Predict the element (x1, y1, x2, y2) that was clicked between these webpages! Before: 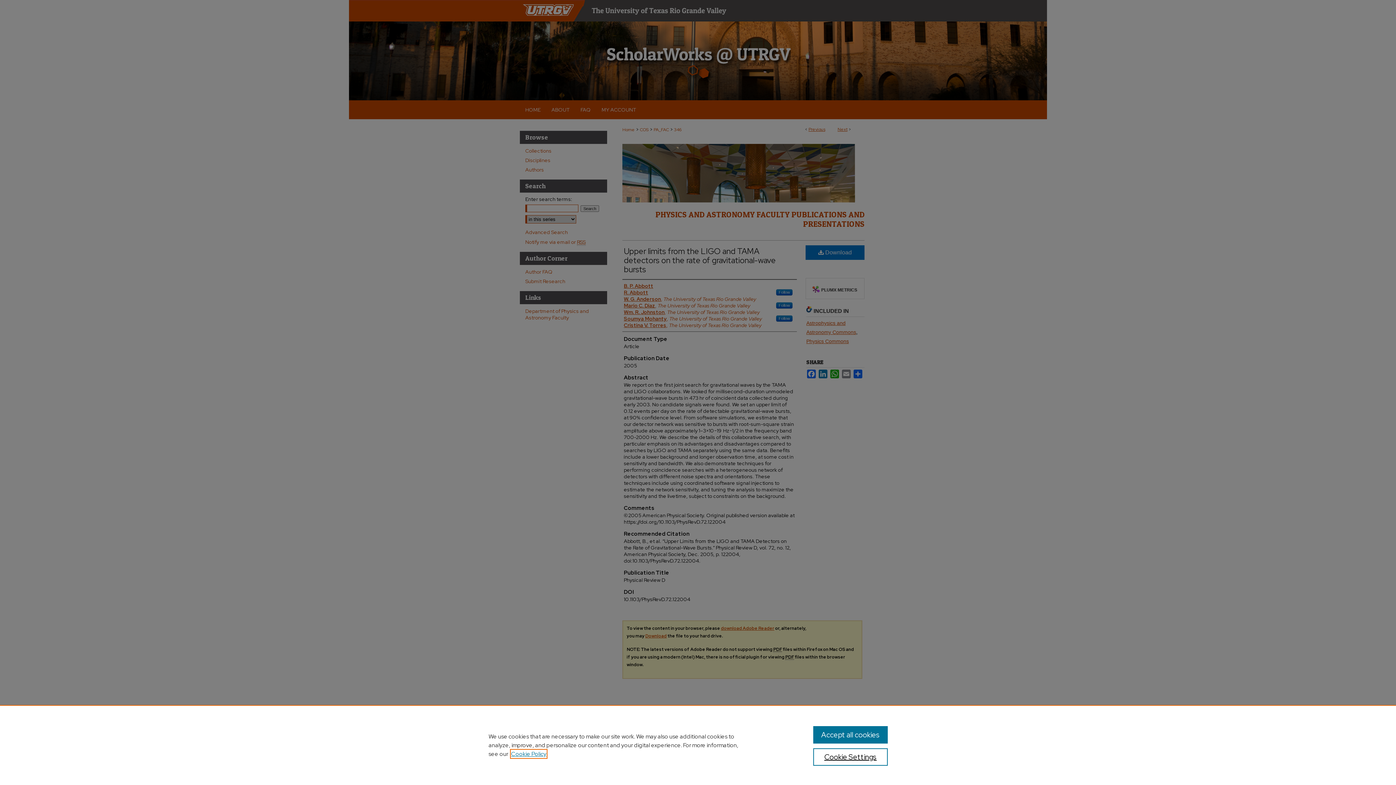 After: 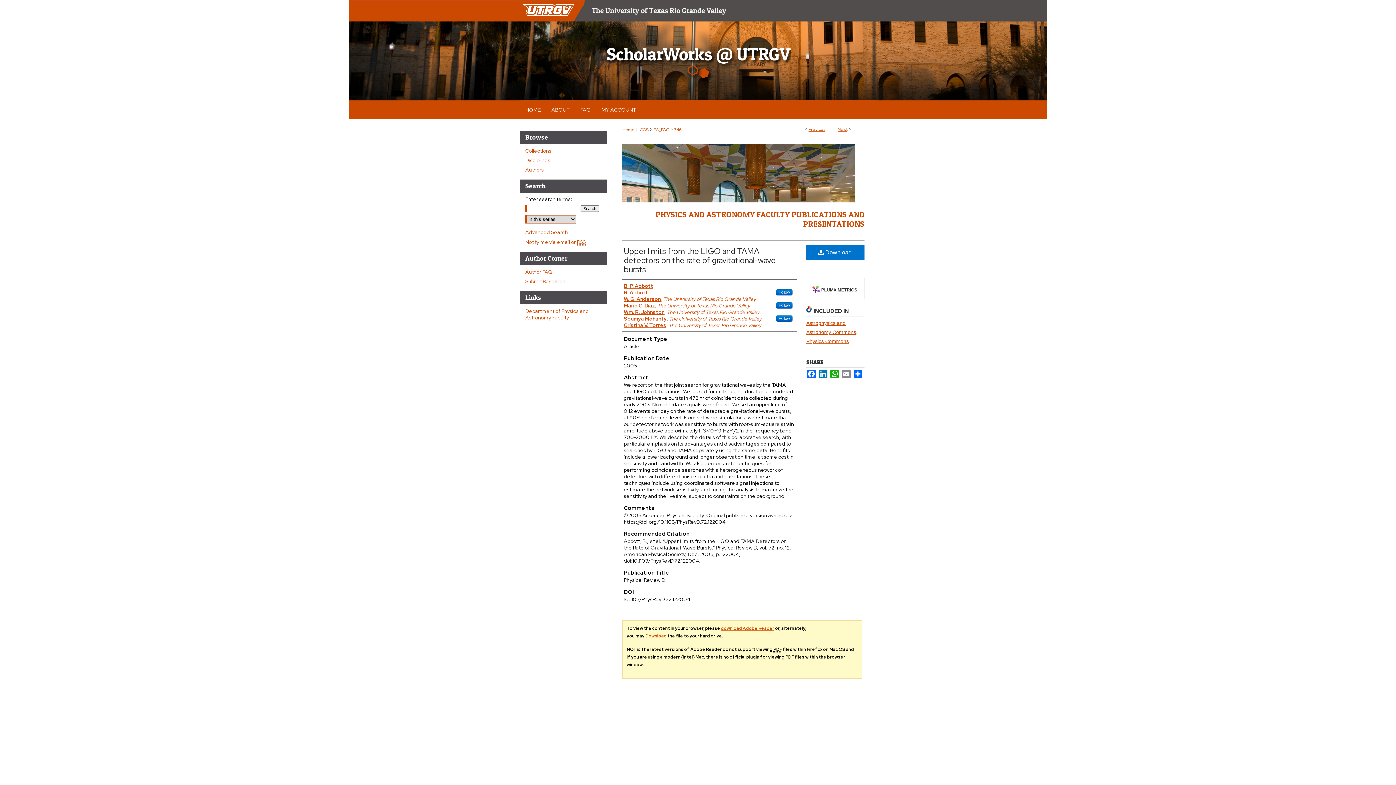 Action: label: Accept all cookies bbox: (813, 726, 887, 744)